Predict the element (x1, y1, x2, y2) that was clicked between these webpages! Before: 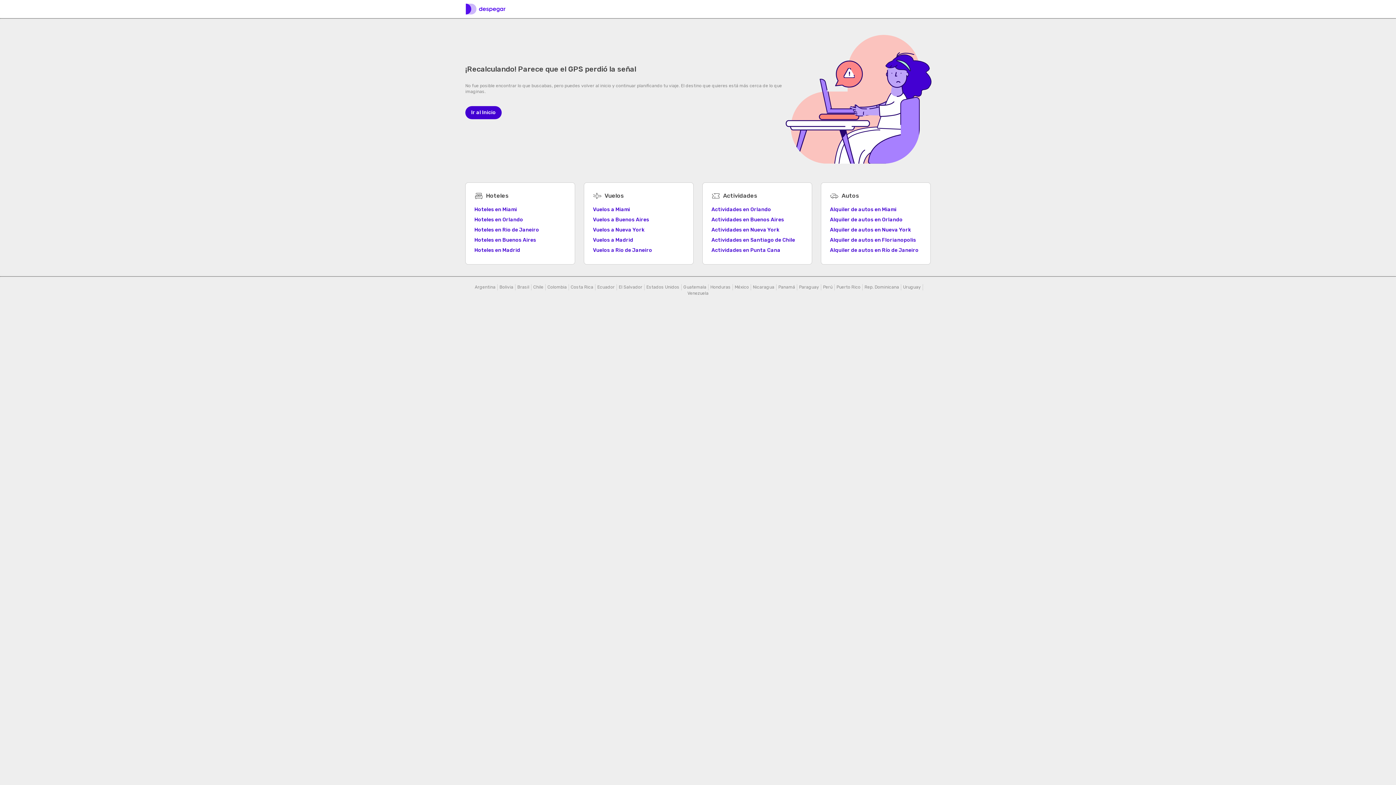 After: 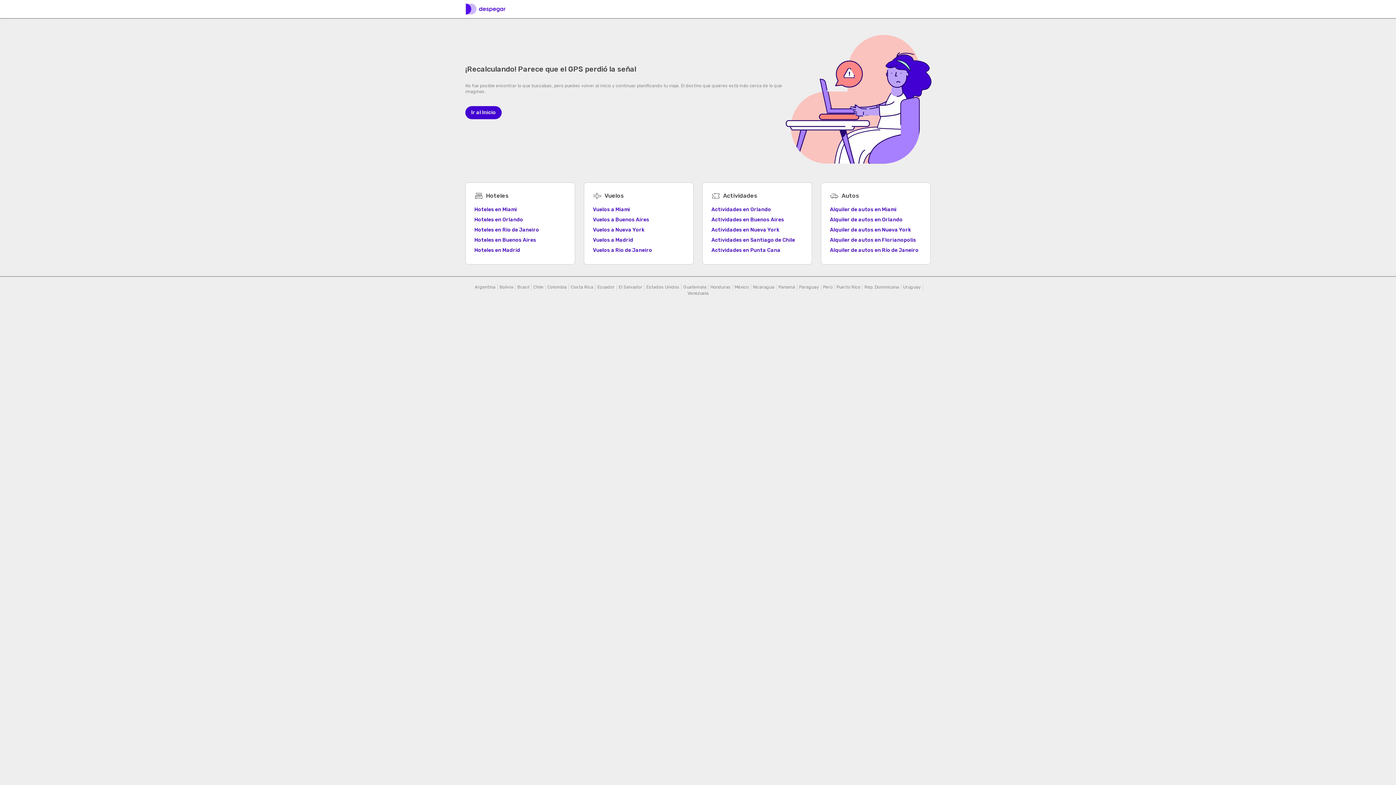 Action: label: Vuelos bbox: (593, 191, 684, 200)